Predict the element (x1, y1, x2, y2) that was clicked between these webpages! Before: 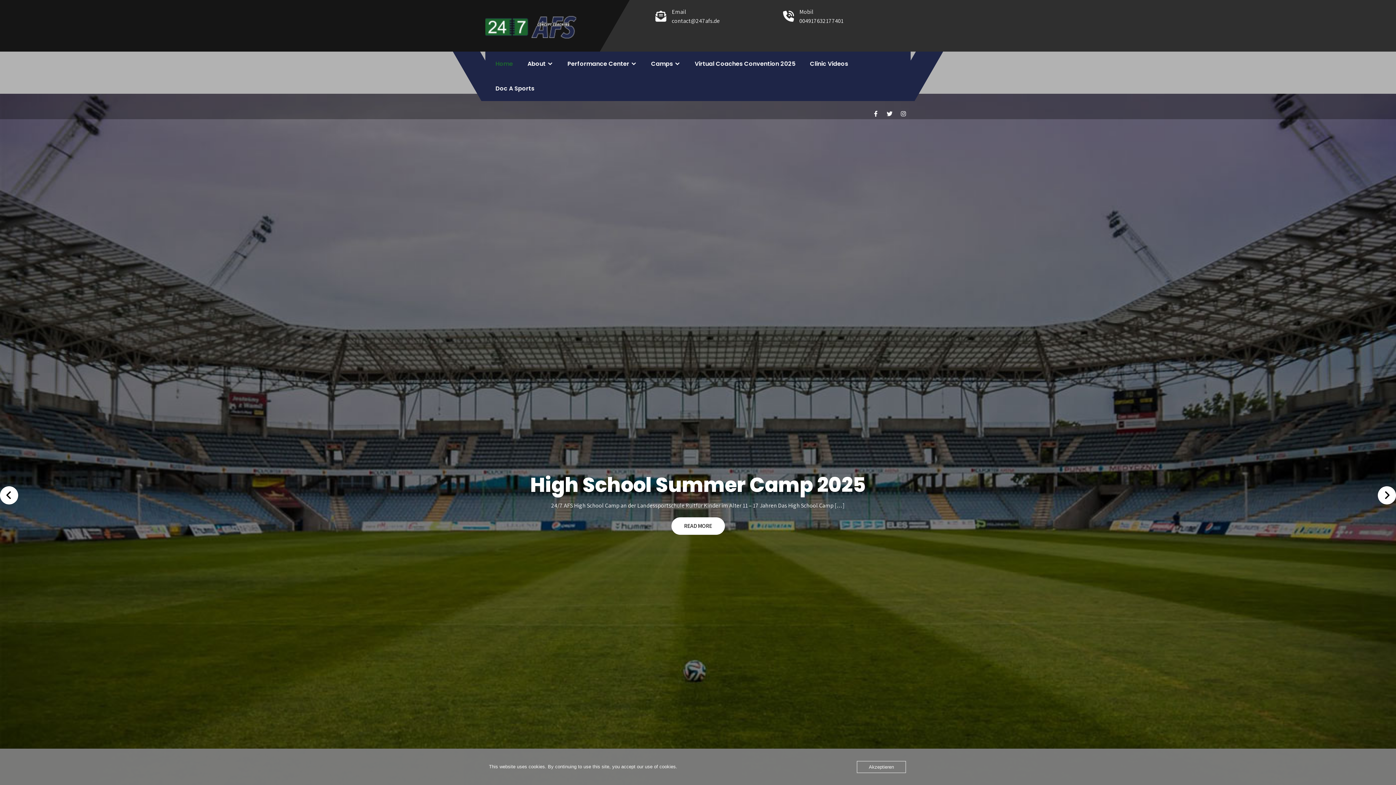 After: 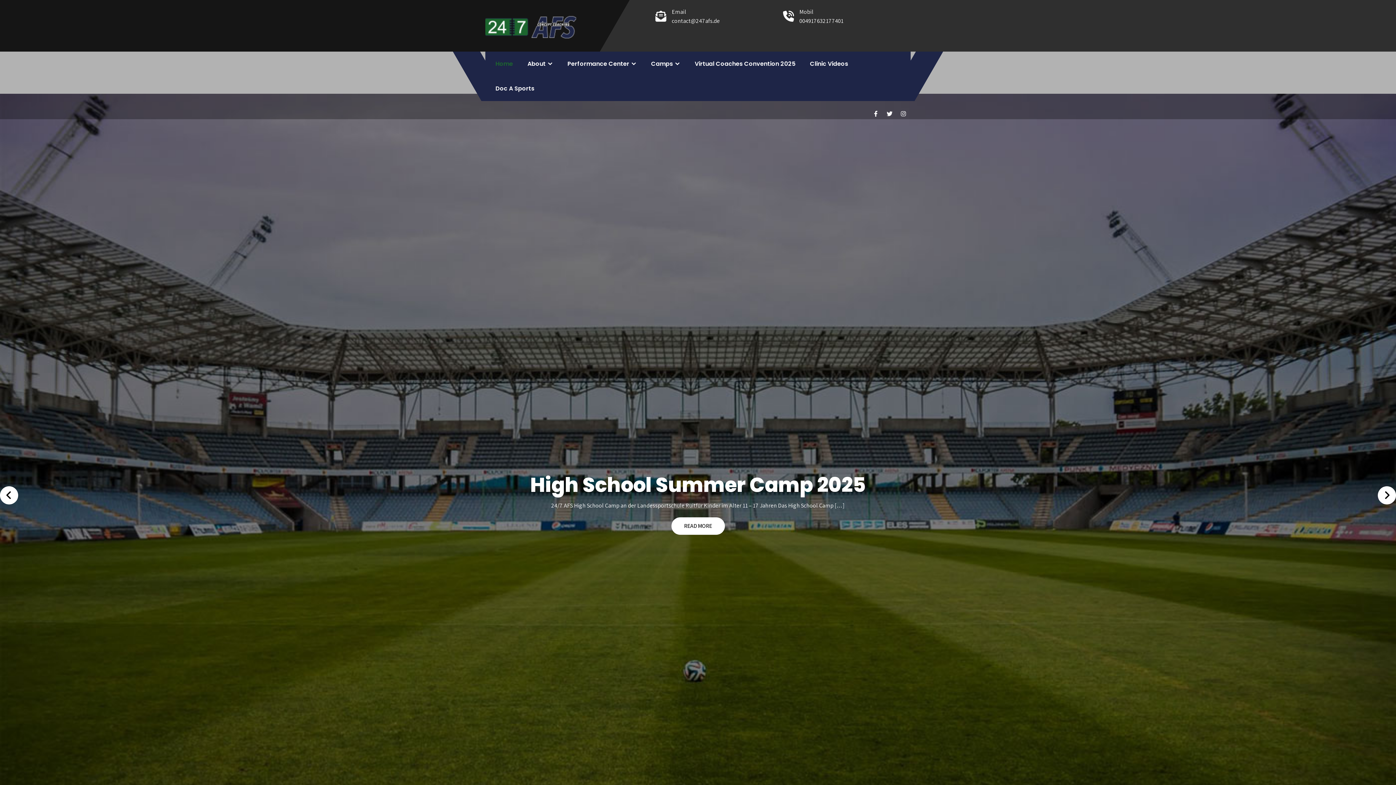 Action: bbox: (857, 761, 906, 773) label: Akzeptieren